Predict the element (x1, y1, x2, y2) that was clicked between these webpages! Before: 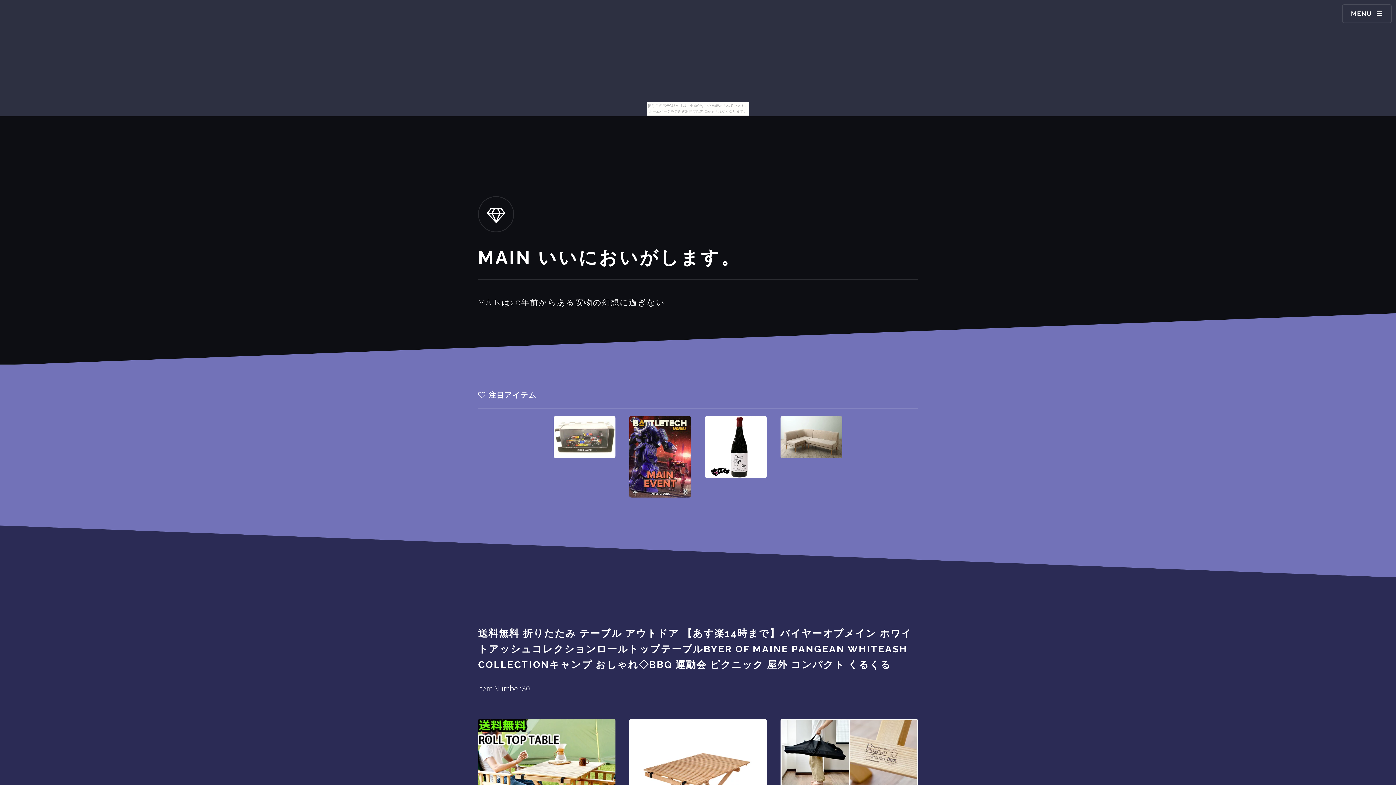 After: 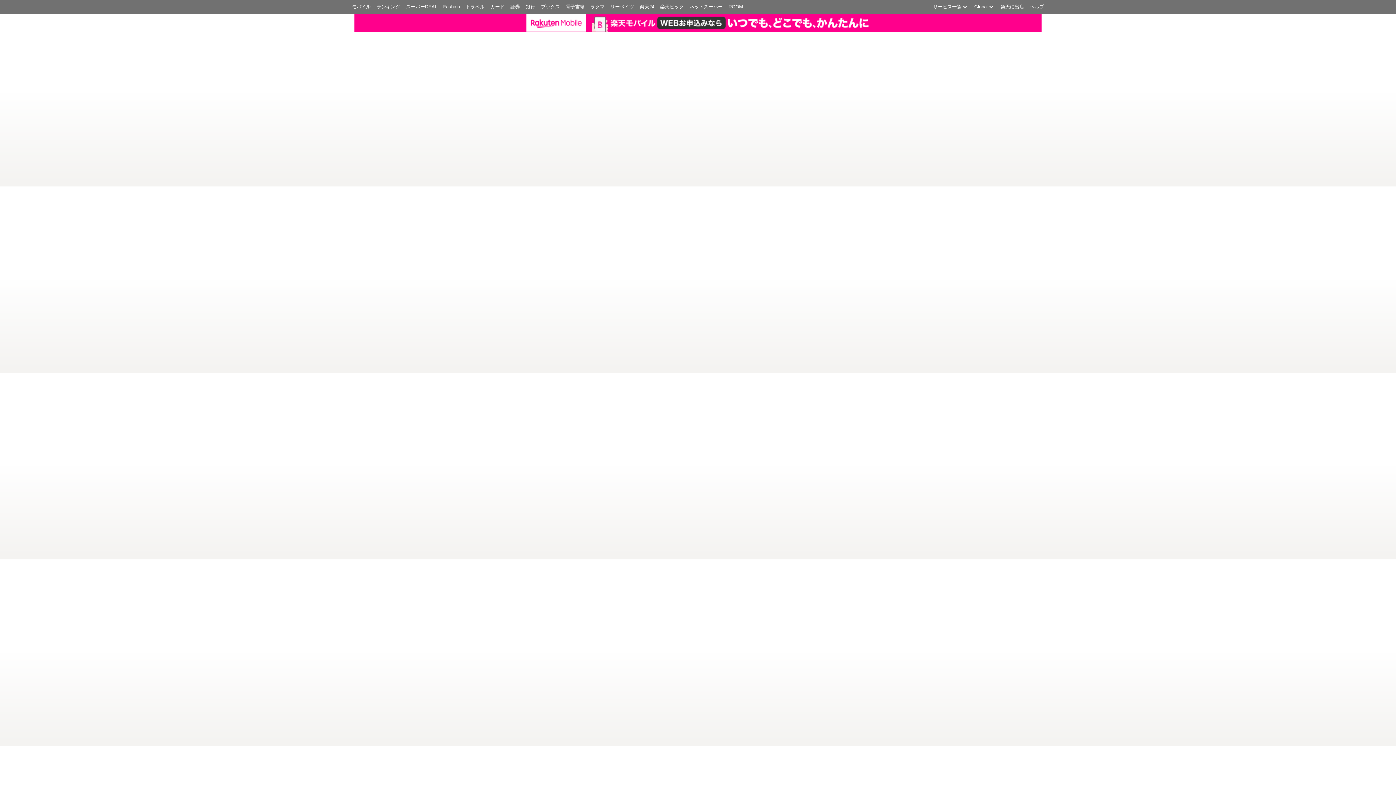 Action: bbox: (478, 425, 478, 425)